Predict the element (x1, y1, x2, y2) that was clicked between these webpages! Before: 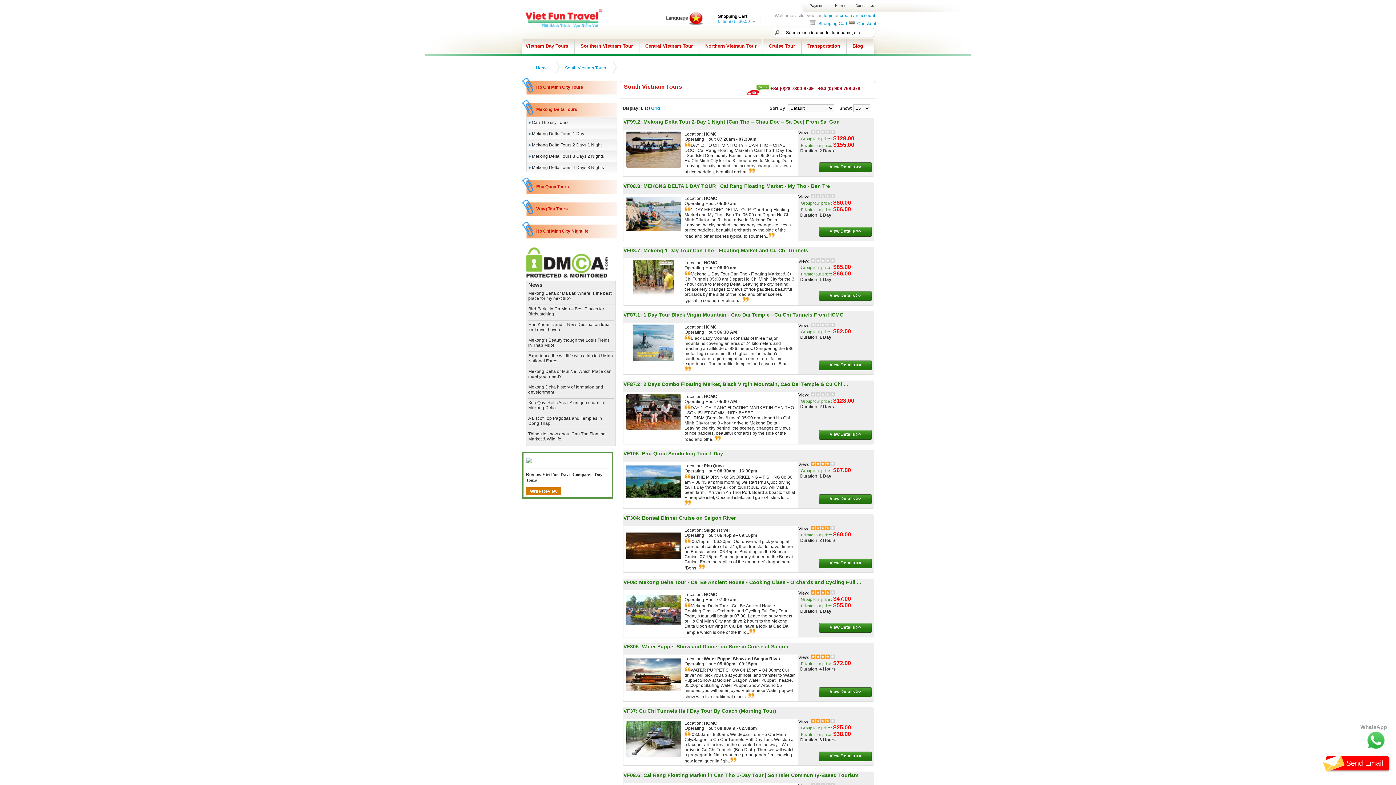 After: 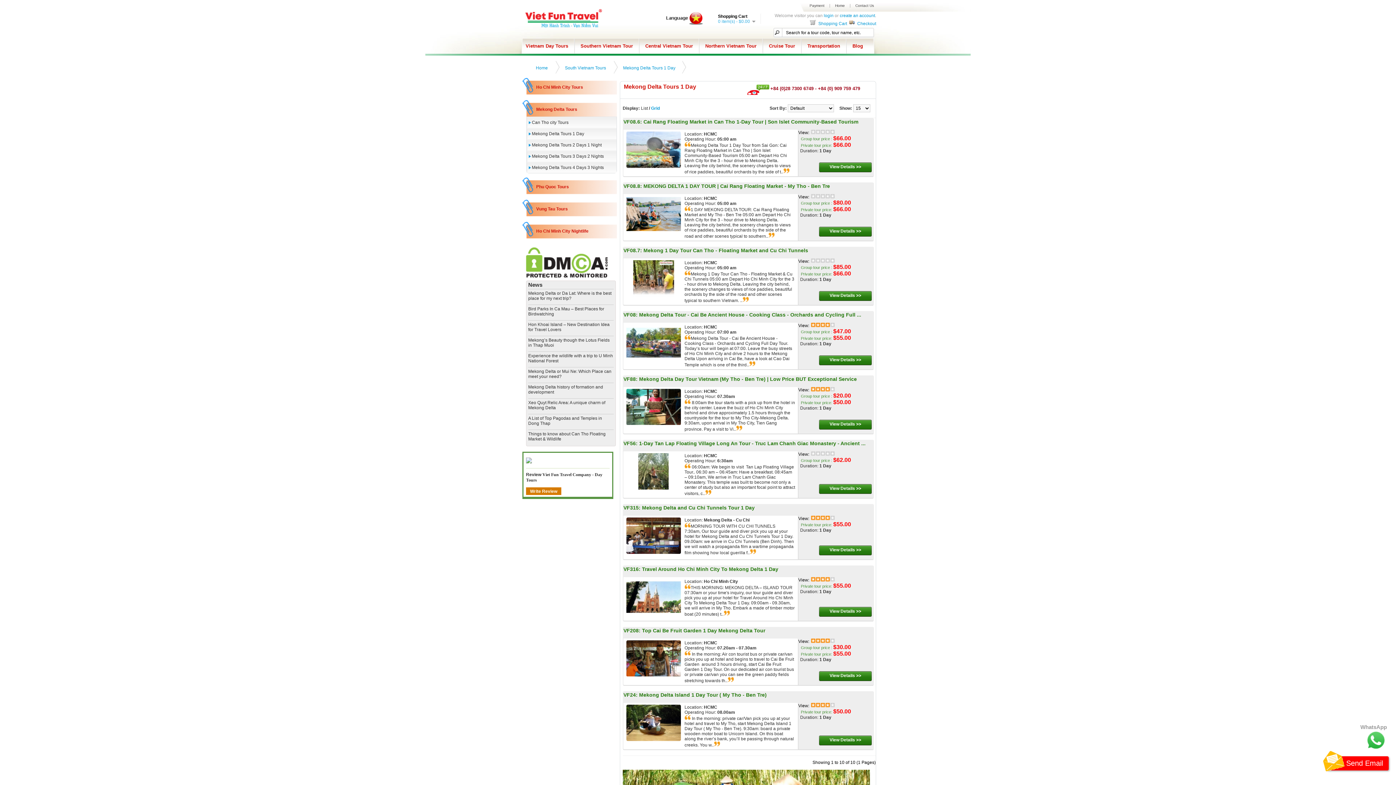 Action: label: Mekong Delta Tours 1 Day bbox: (532, 131, 584, 136)